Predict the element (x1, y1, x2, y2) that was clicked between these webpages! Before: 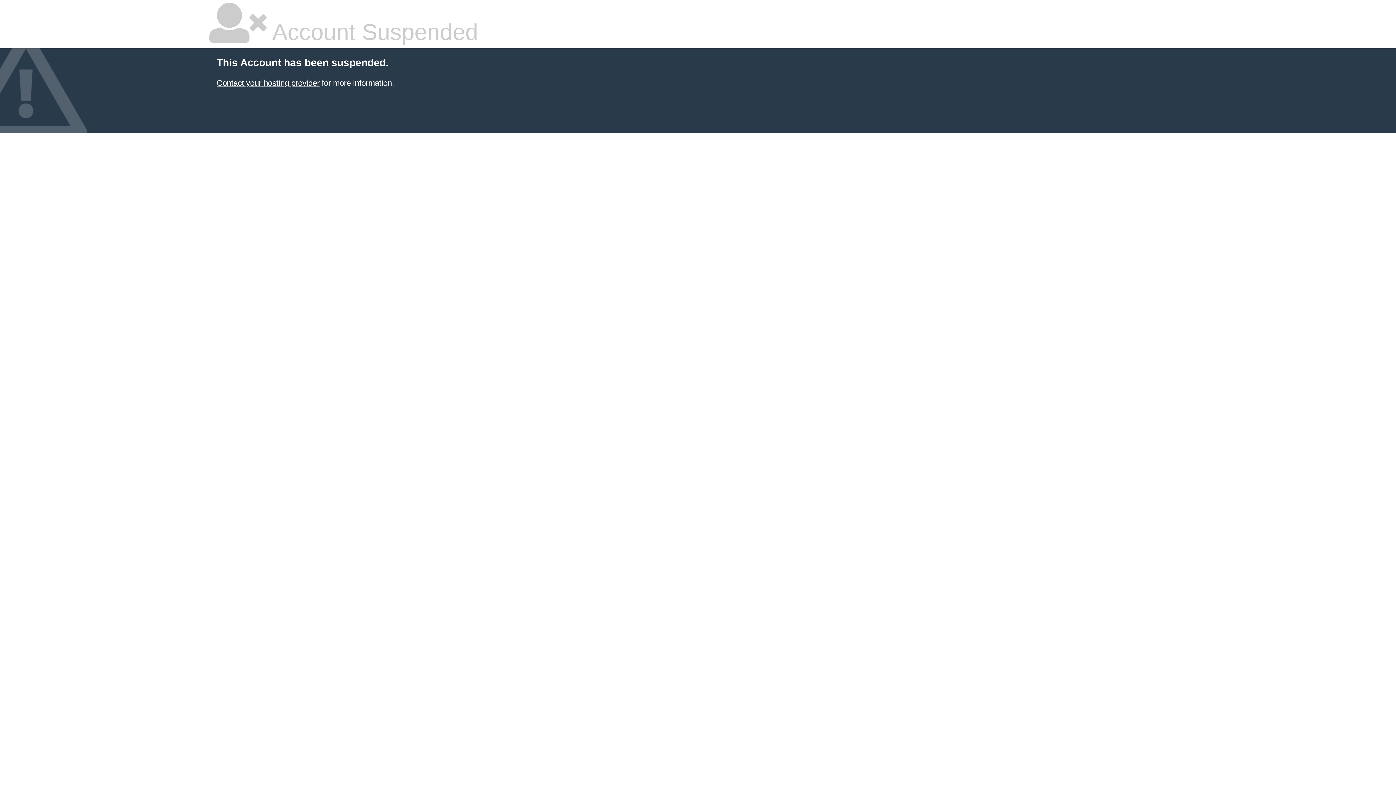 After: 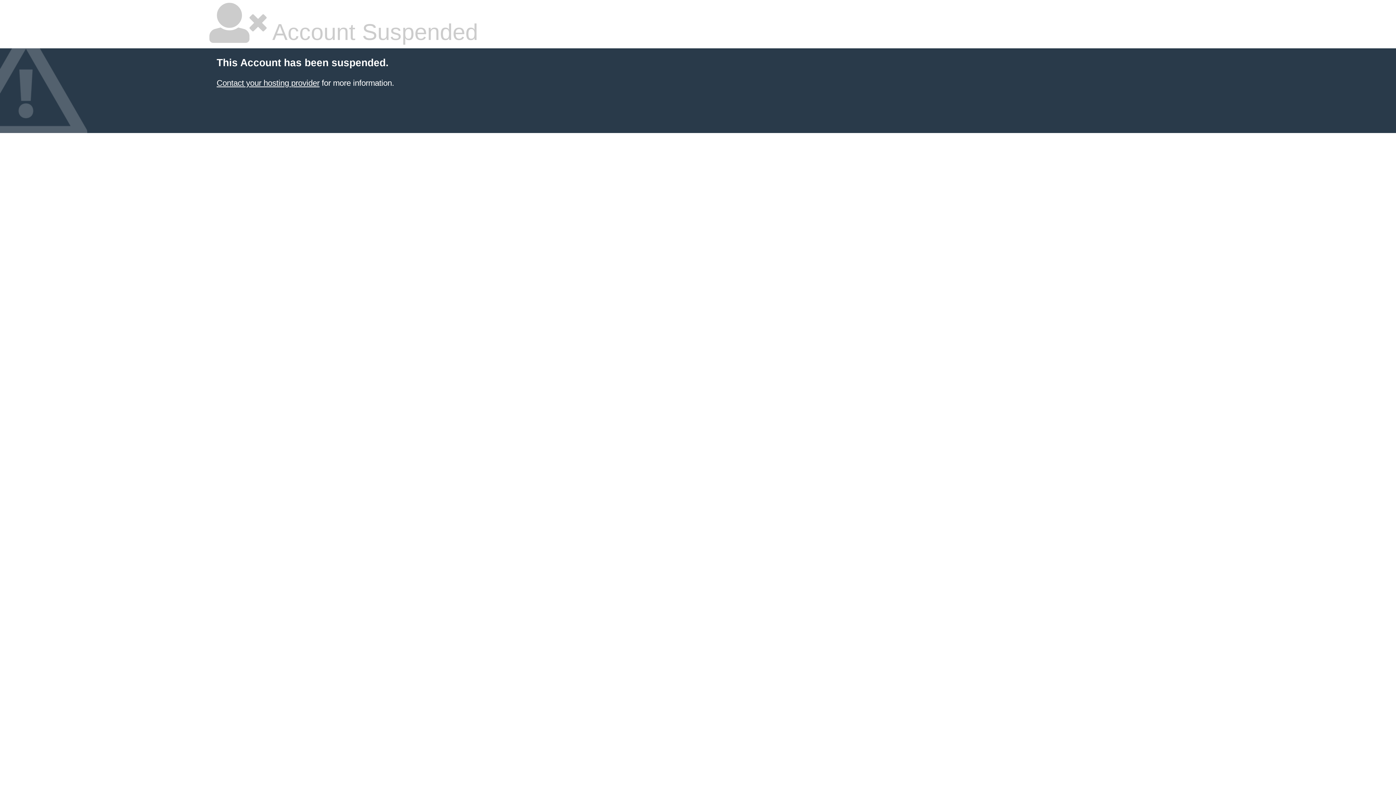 Action: label: Contact your hosting provider bbox: (216, 78, 319, 87)